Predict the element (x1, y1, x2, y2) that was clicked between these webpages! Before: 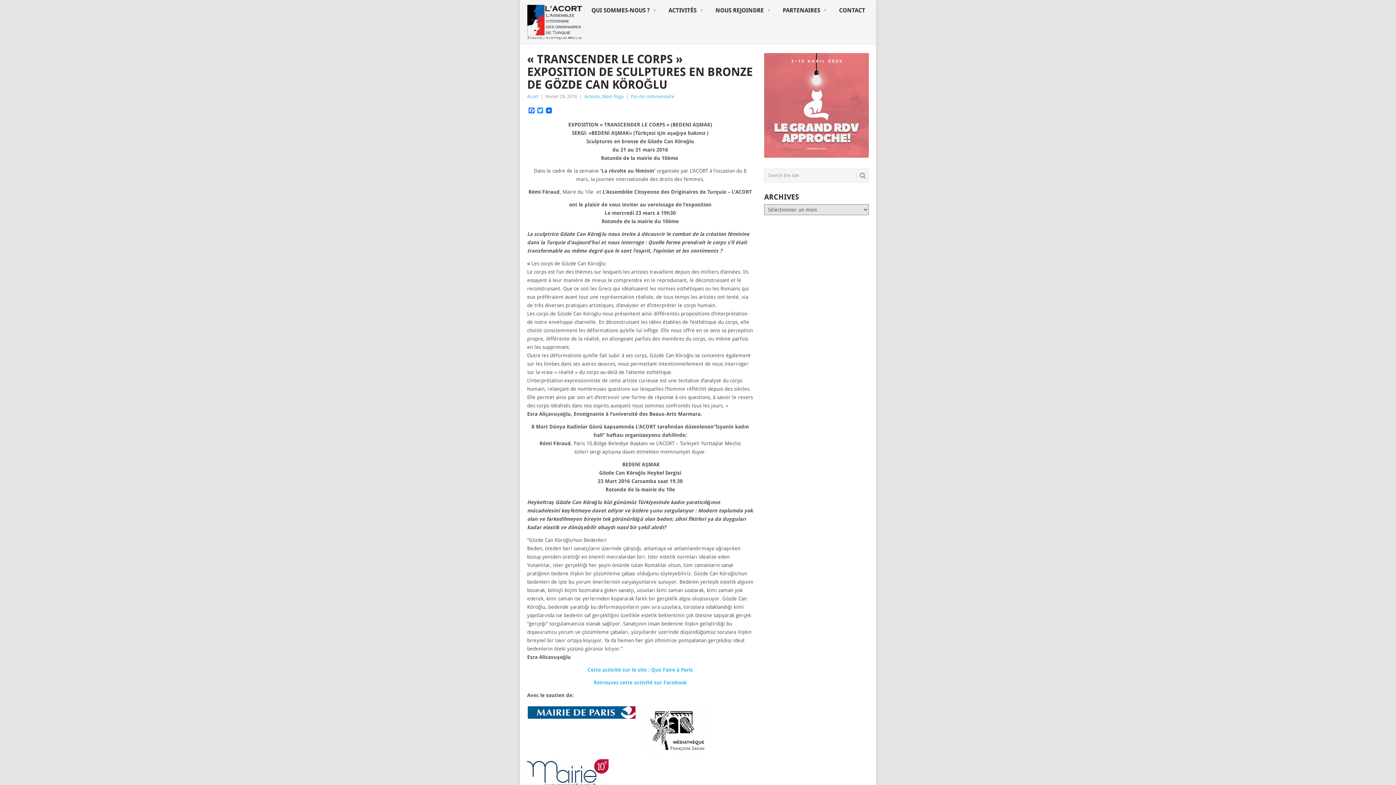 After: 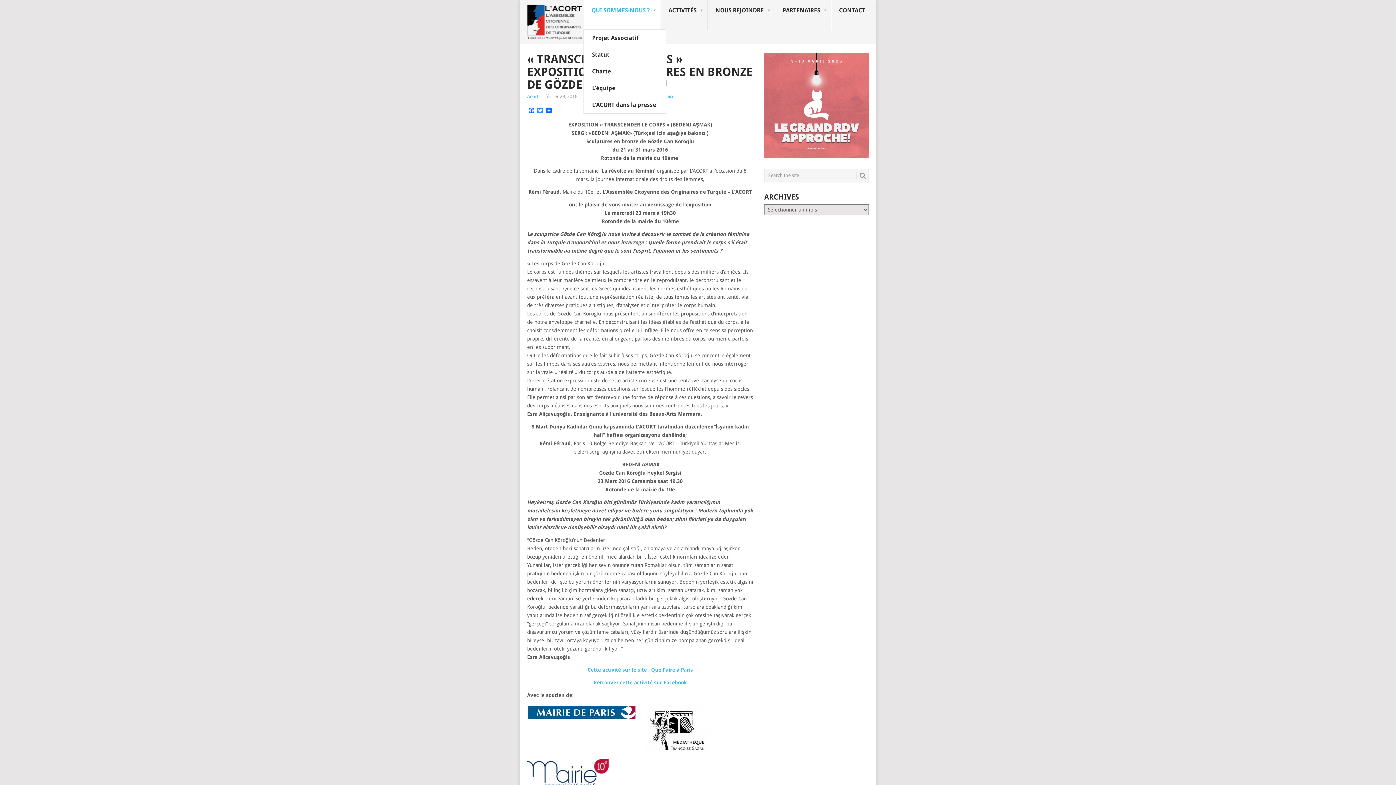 Action: bbox: (584, 0, 661, 29) label: QUI SOMMES-NOUS ?
